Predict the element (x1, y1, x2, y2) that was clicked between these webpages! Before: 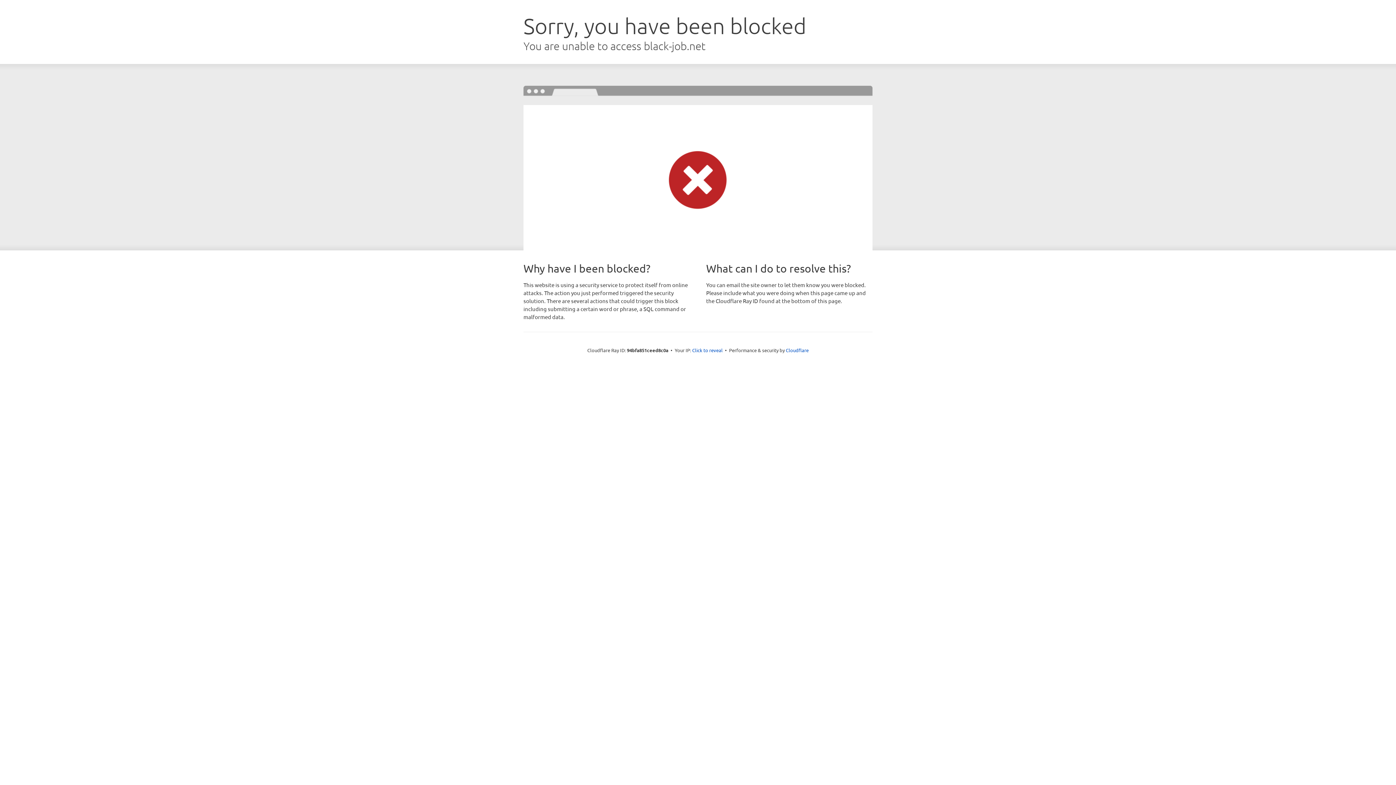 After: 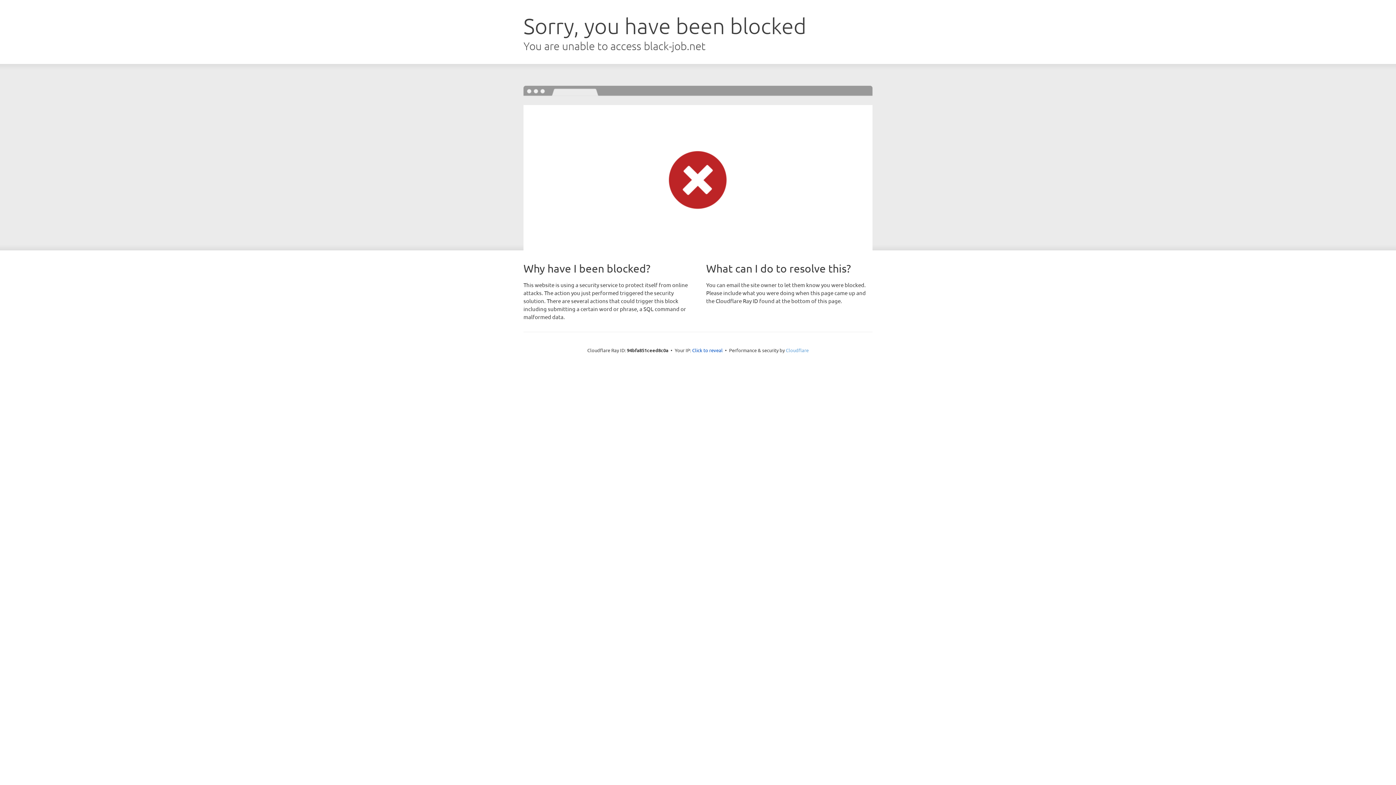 Action: label: Cloudflare bbox: (786, 347, 808, 353)